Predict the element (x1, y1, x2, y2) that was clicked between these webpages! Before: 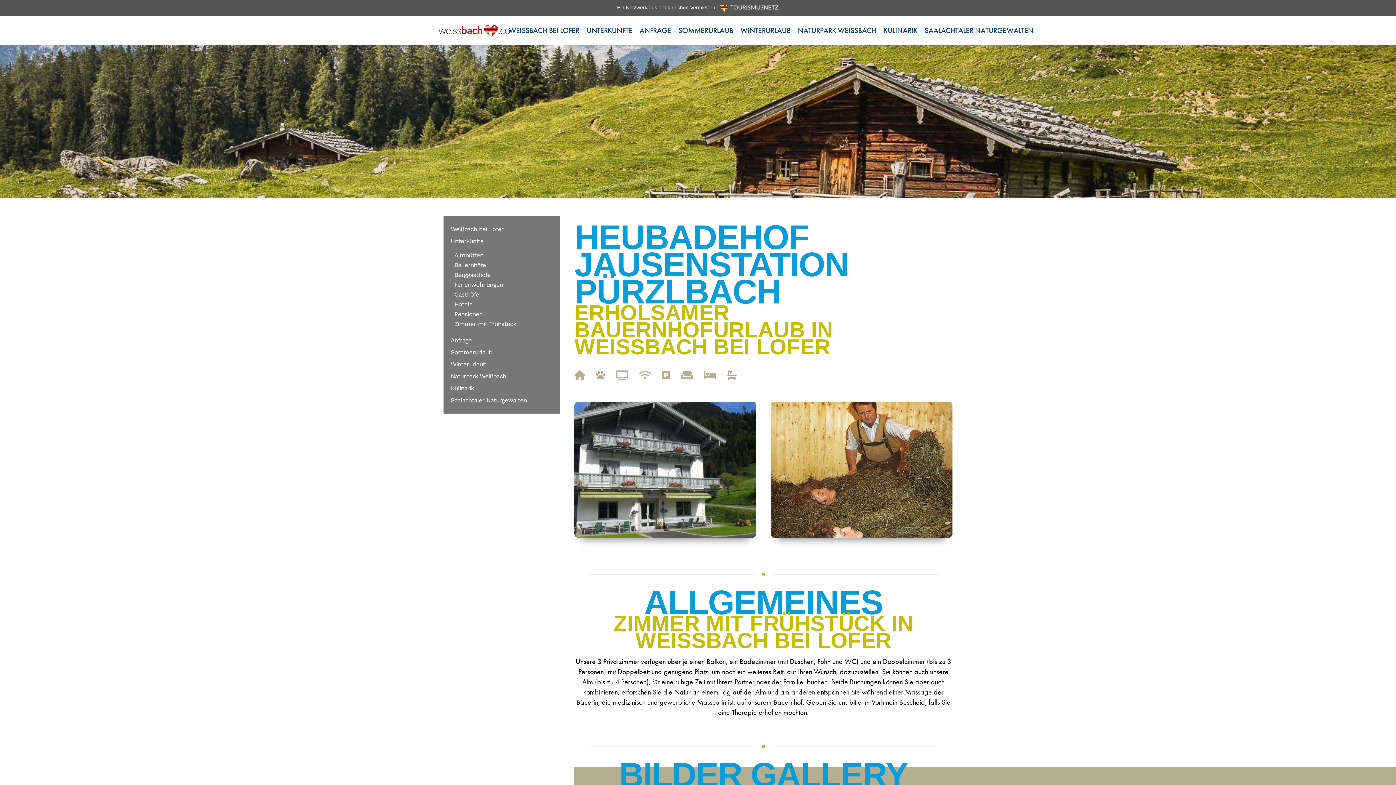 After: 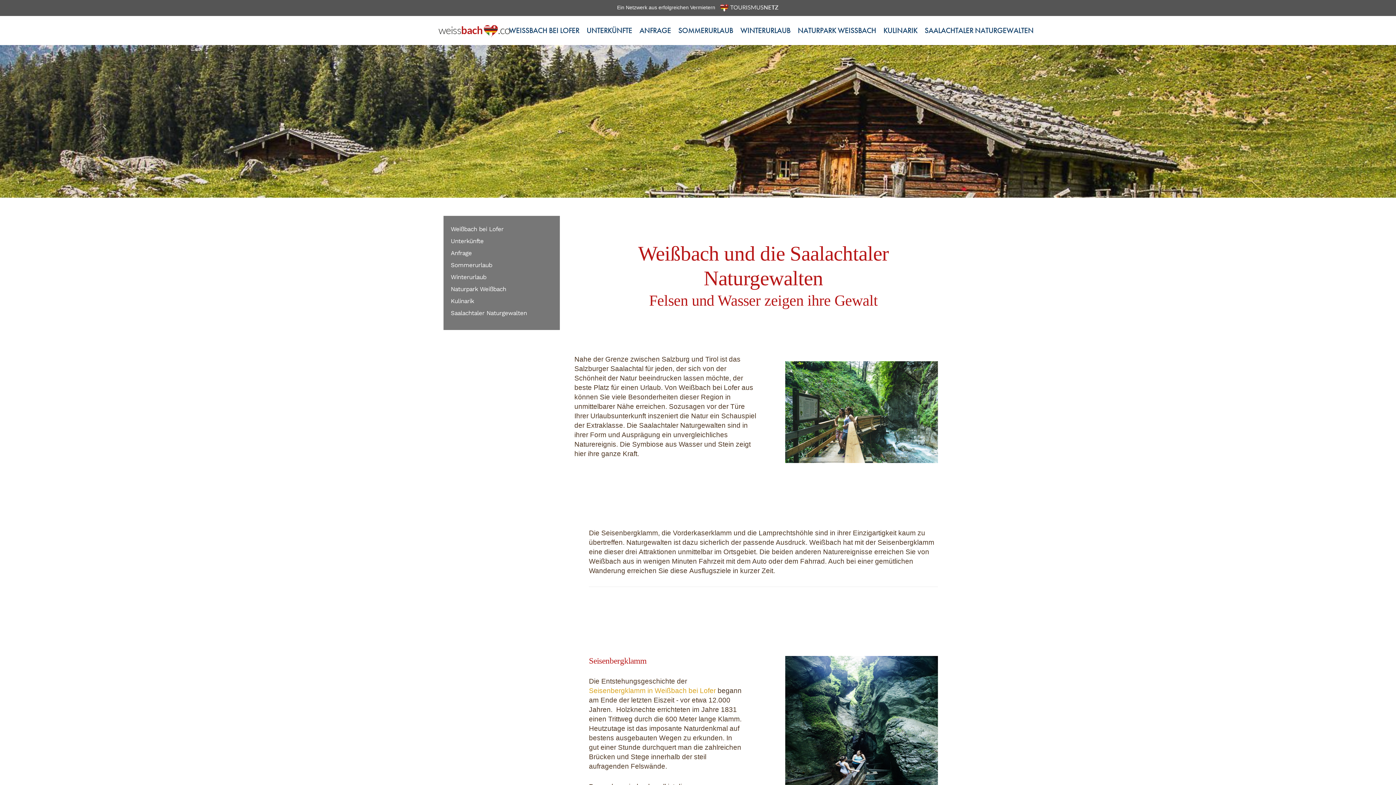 Action: label: Saalachtaler Naturgewalten bbox: (450, 394, 552, 406)